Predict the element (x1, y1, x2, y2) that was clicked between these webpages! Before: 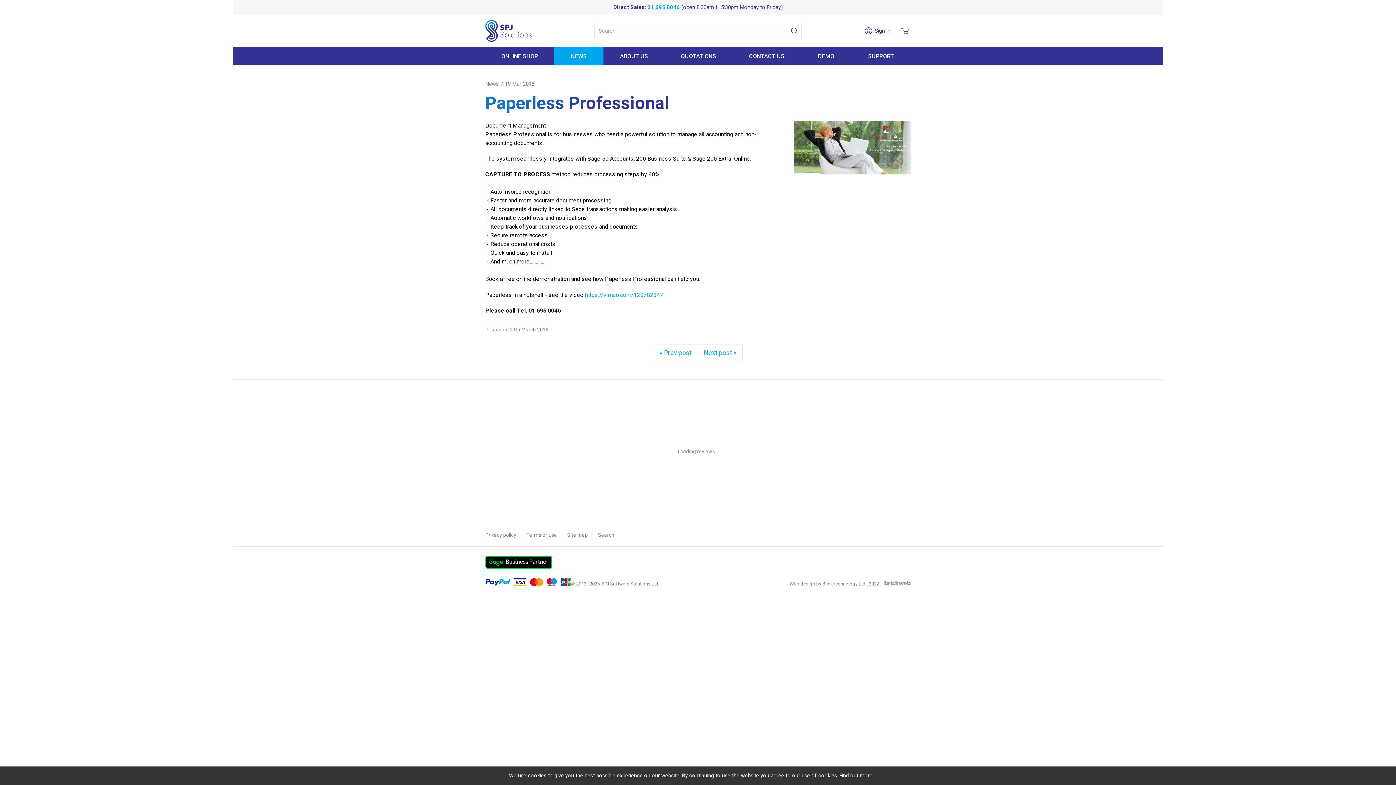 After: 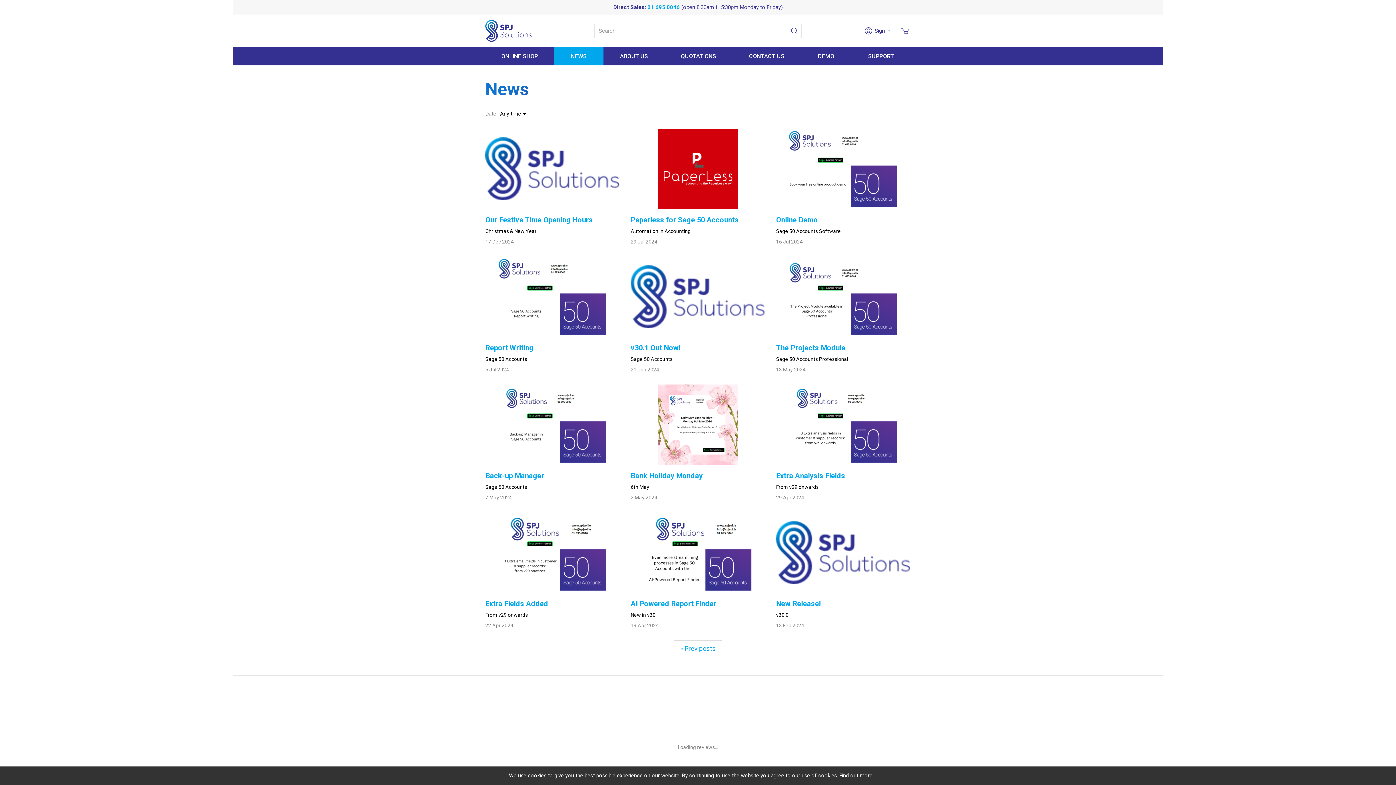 Action: bbox: (485, 80, 503, 87) label: News